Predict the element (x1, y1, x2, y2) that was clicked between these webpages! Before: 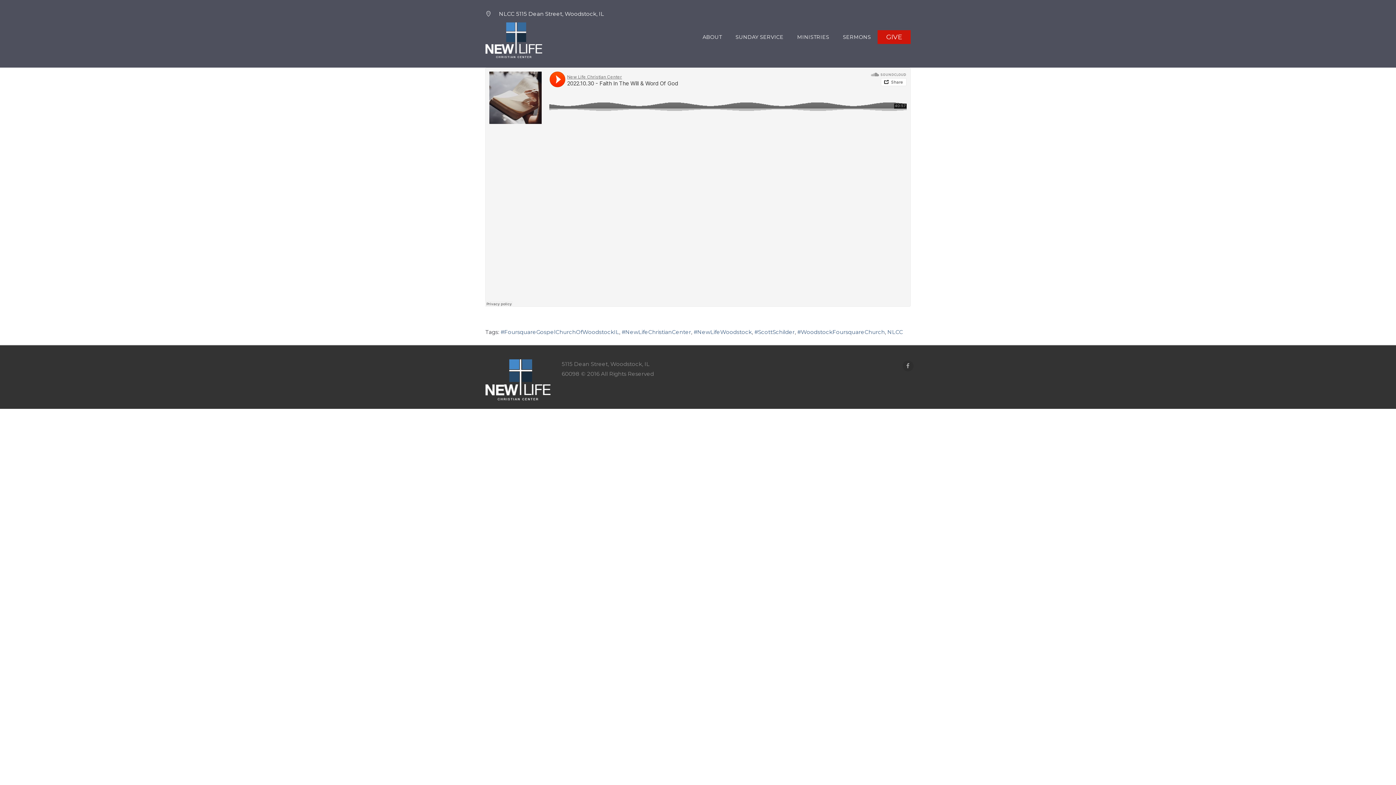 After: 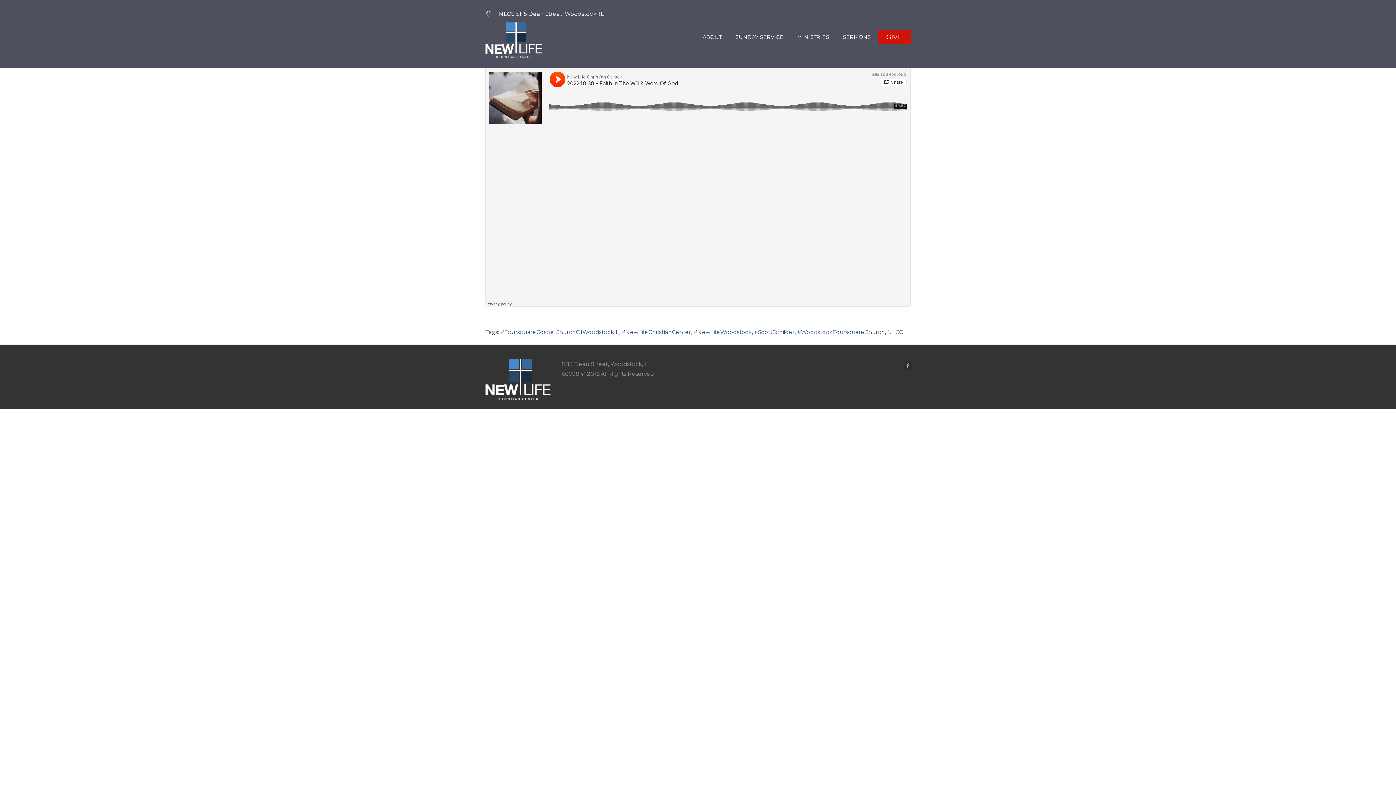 Action: label: GIVE bbox: (877, 30, 910, 44)